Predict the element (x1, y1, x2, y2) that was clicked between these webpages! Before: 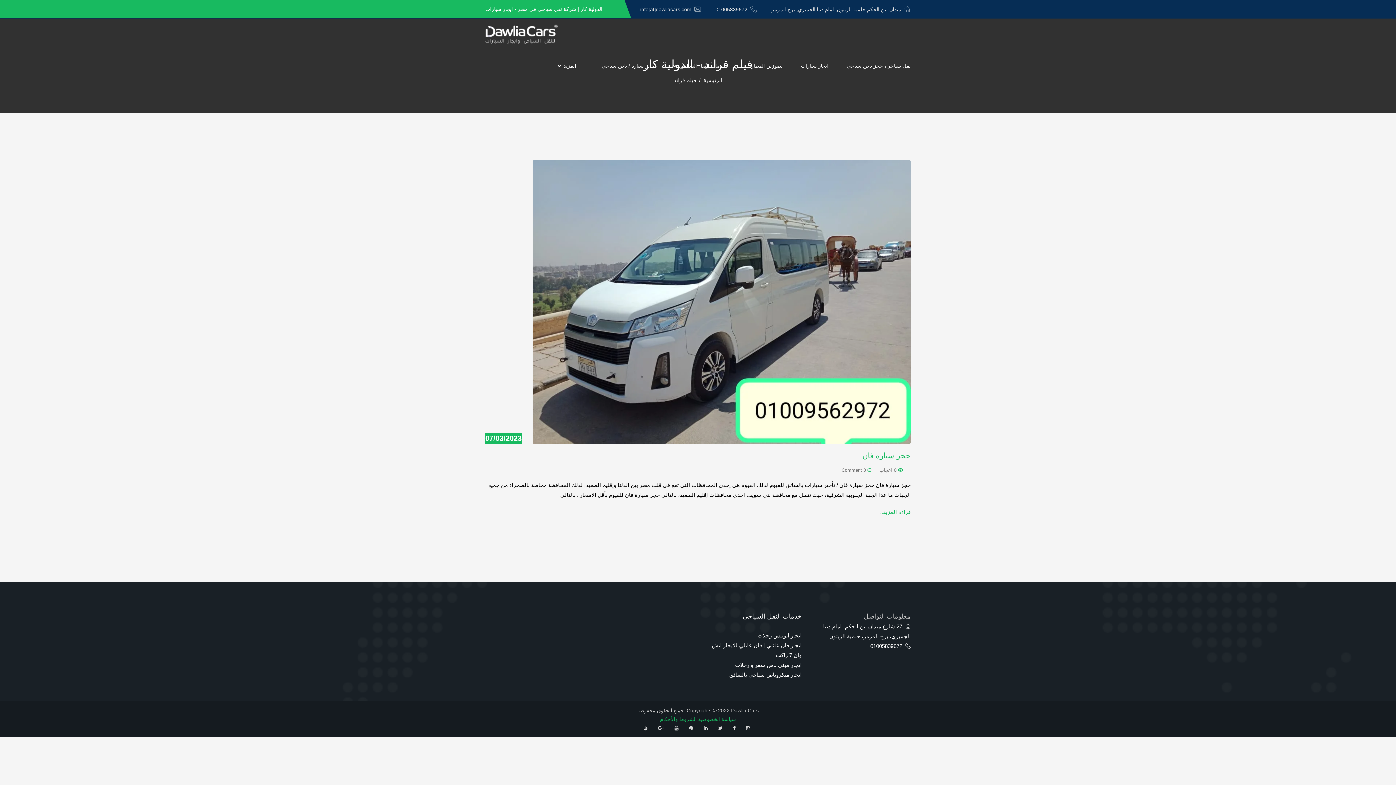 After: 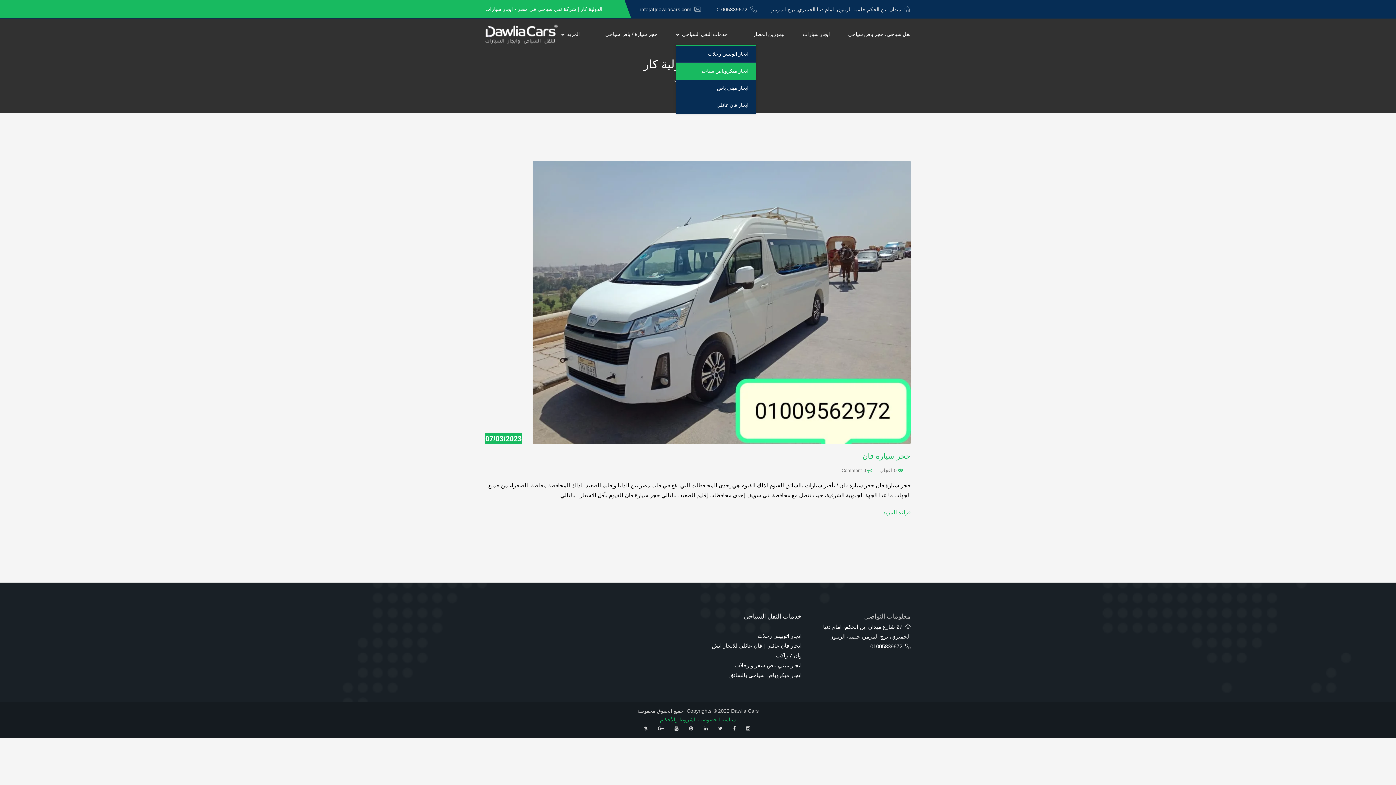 Action: label: خدمات النقل السياحي bbox: (673, 61, 733, 70)